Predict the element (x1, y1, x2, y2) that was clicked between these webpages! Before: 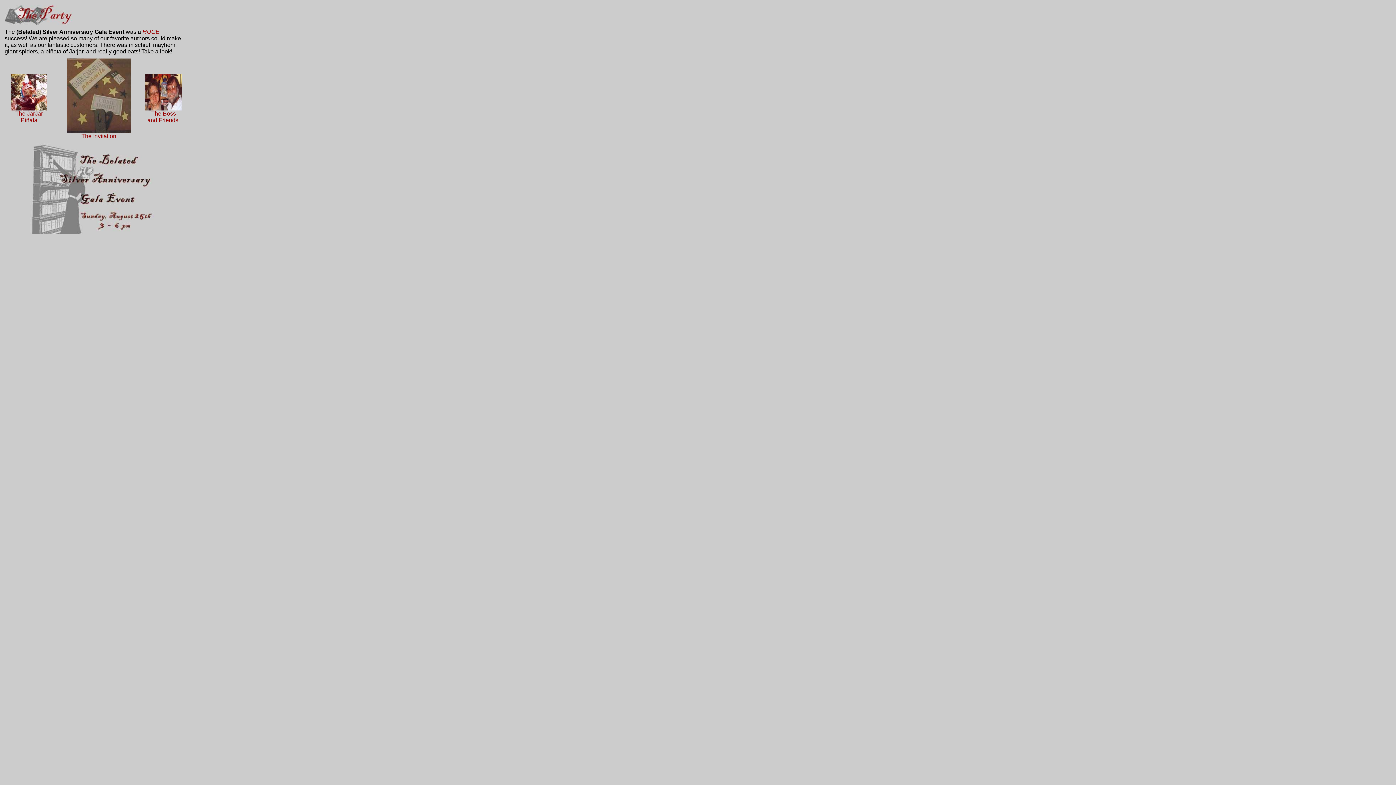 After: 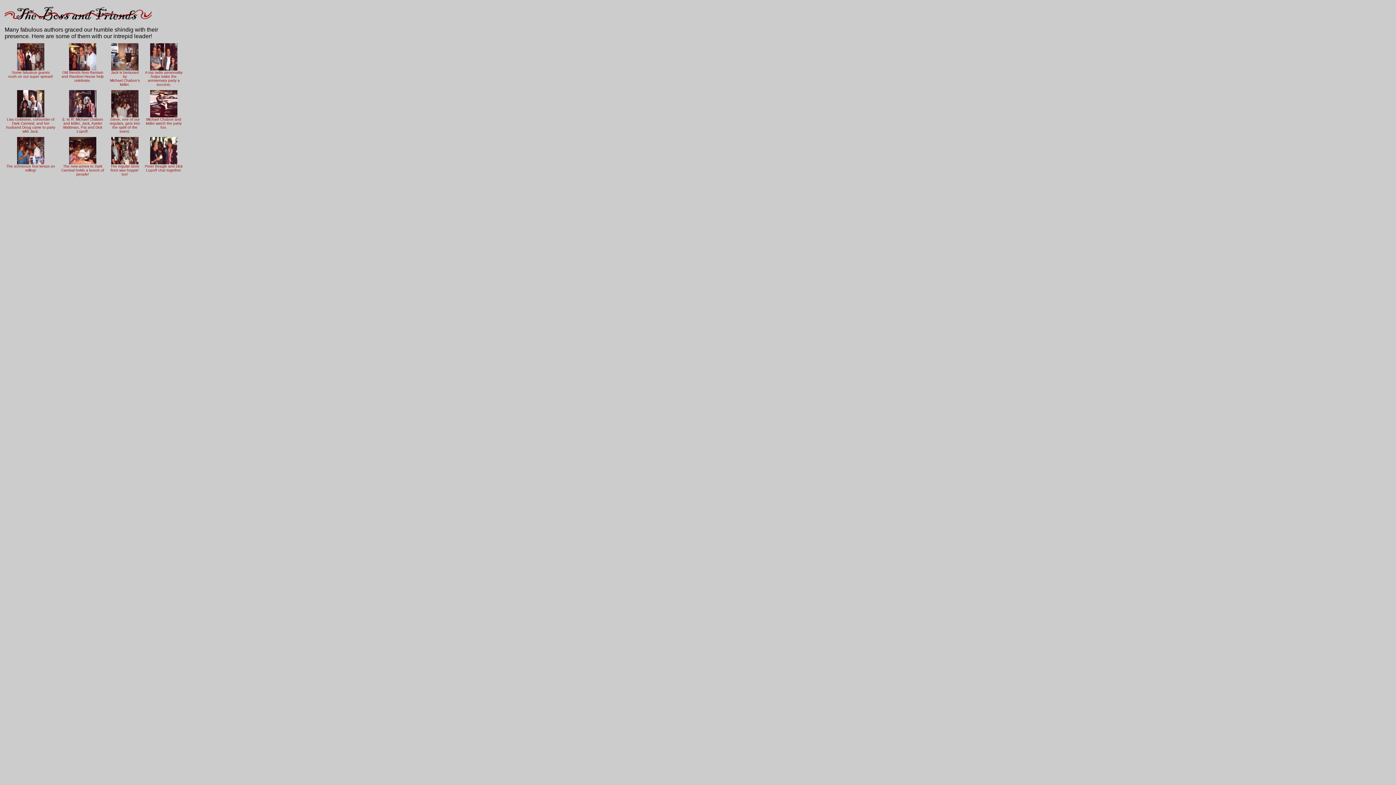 Action: bbox: (145, 105, 181, 123) label: 
The Boss
and Friends!